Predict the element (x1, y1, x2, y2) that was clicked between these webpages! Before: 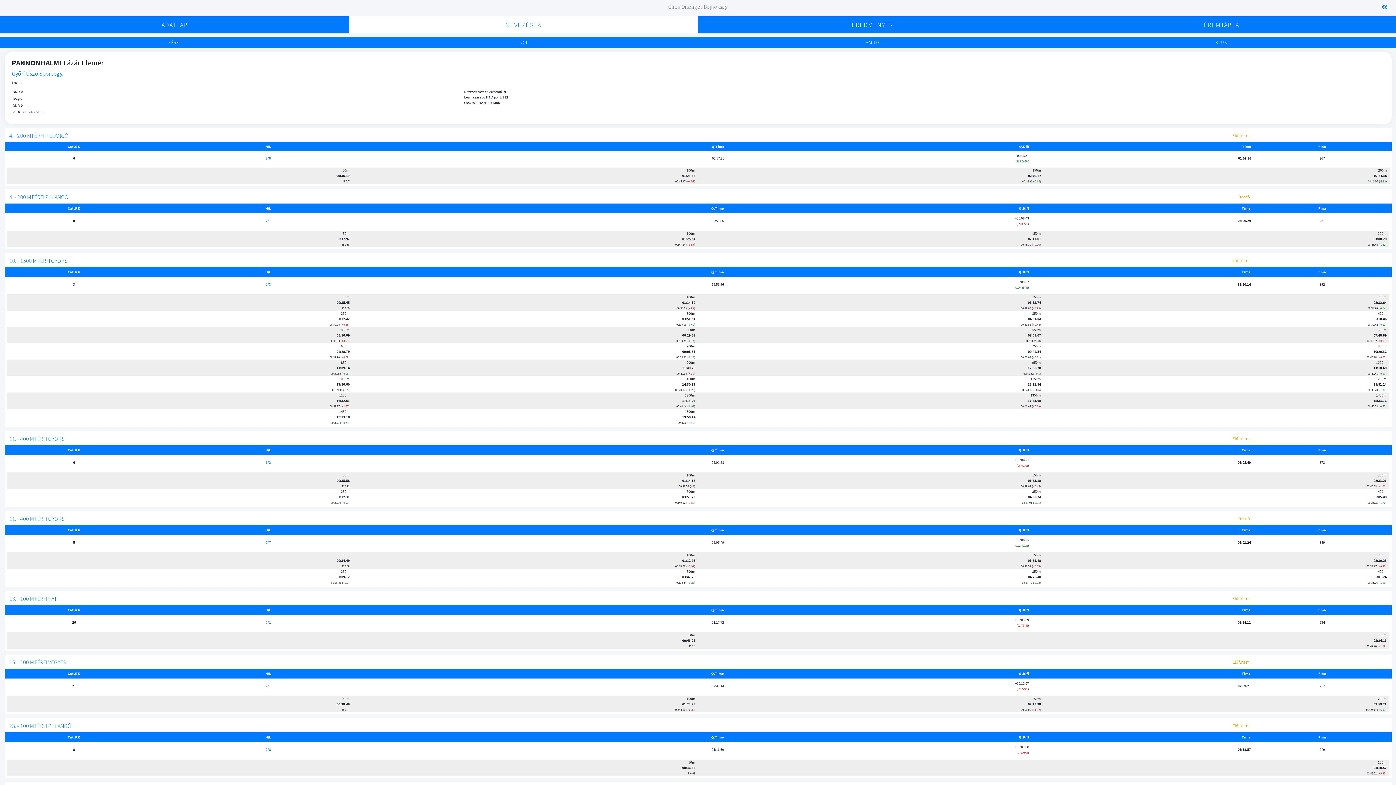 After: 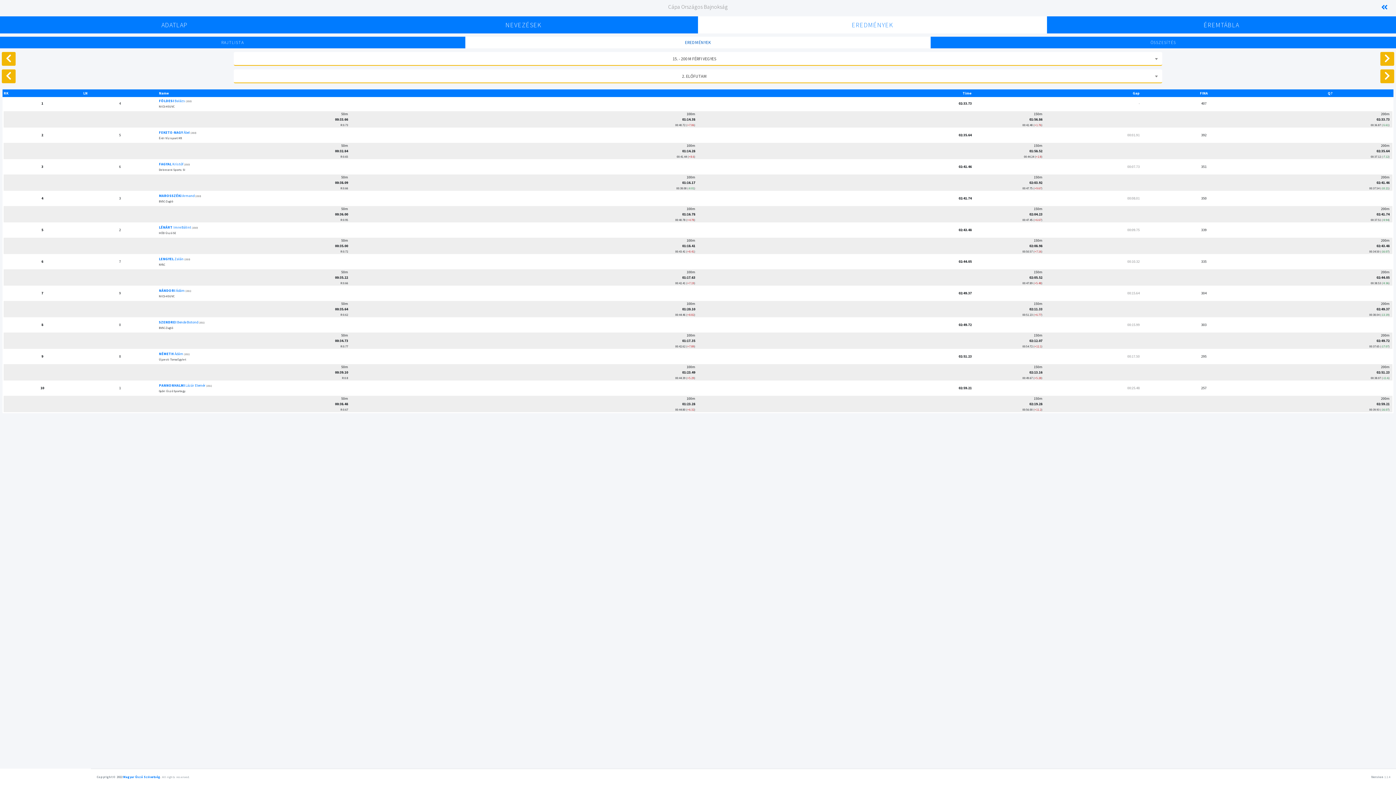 Action: bbox: (265, 684, 270, 688) label: 2/1